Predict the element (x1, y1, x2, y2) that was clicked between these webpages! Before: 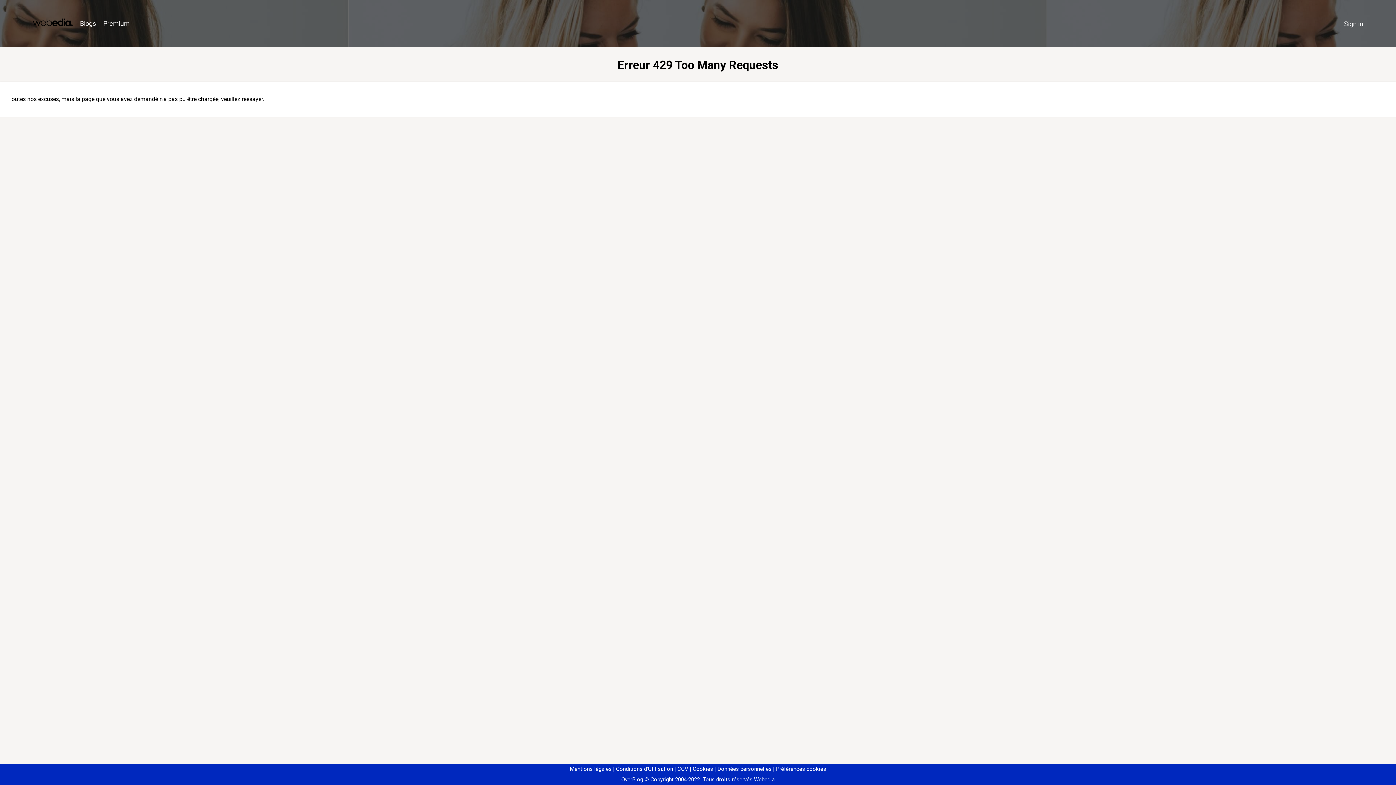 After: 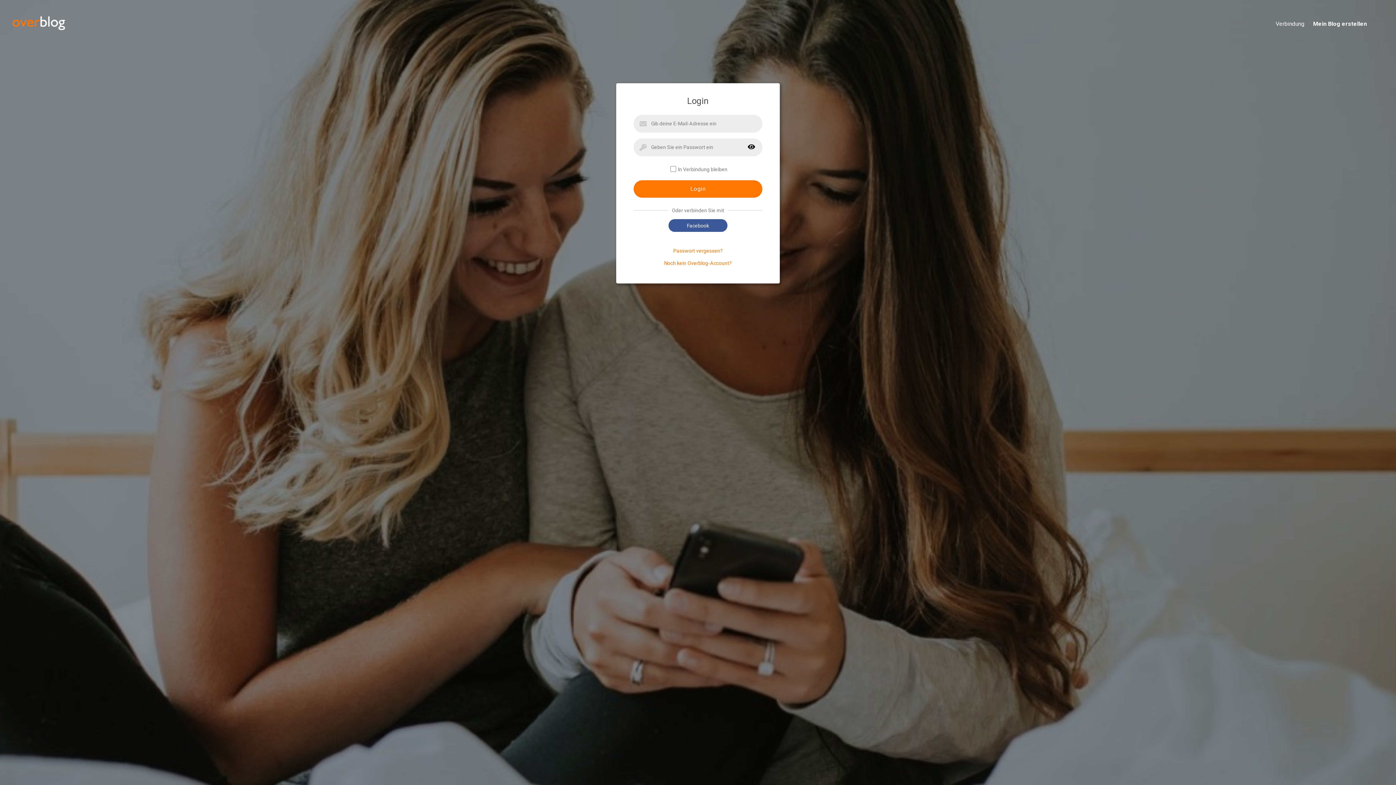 Action: label: Sign in bbox: (1340, 16, 1367, 31)